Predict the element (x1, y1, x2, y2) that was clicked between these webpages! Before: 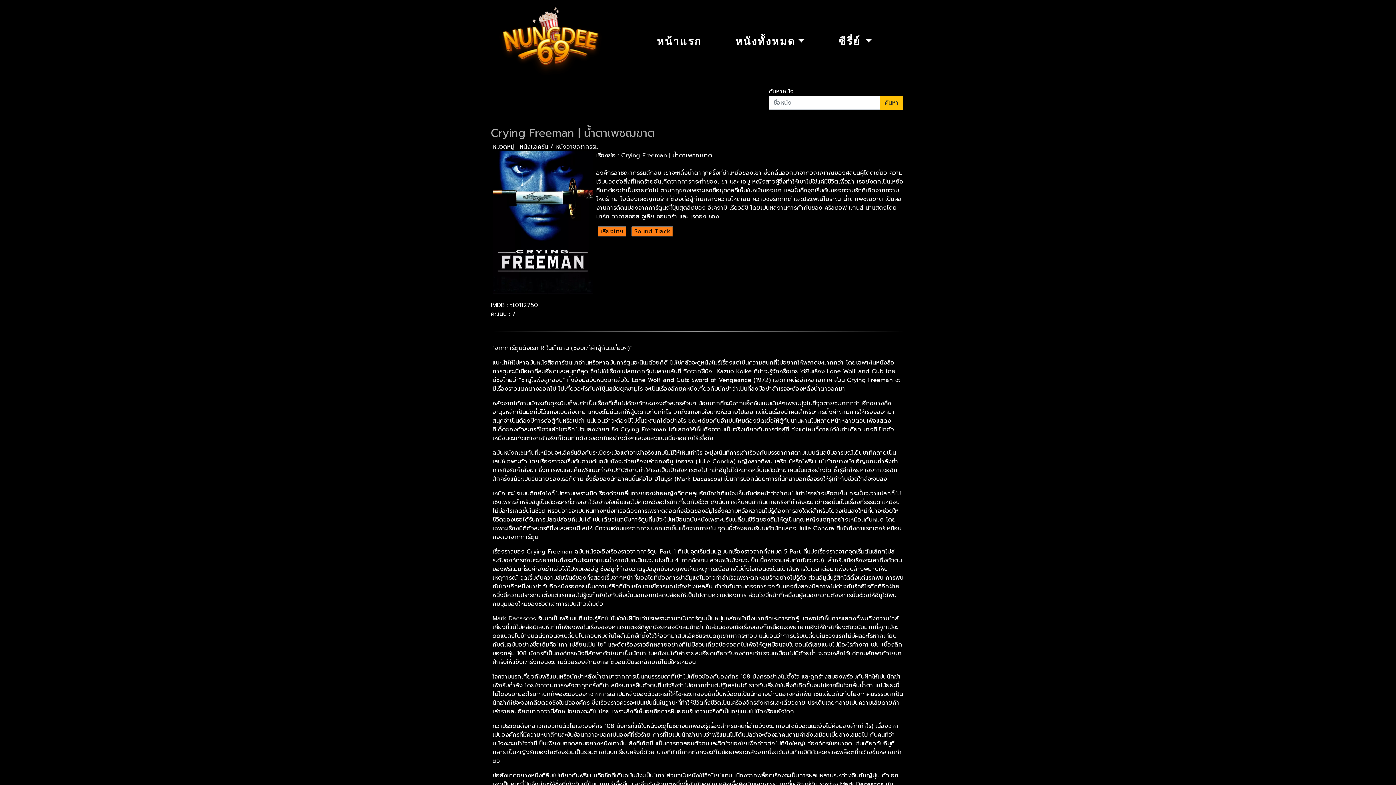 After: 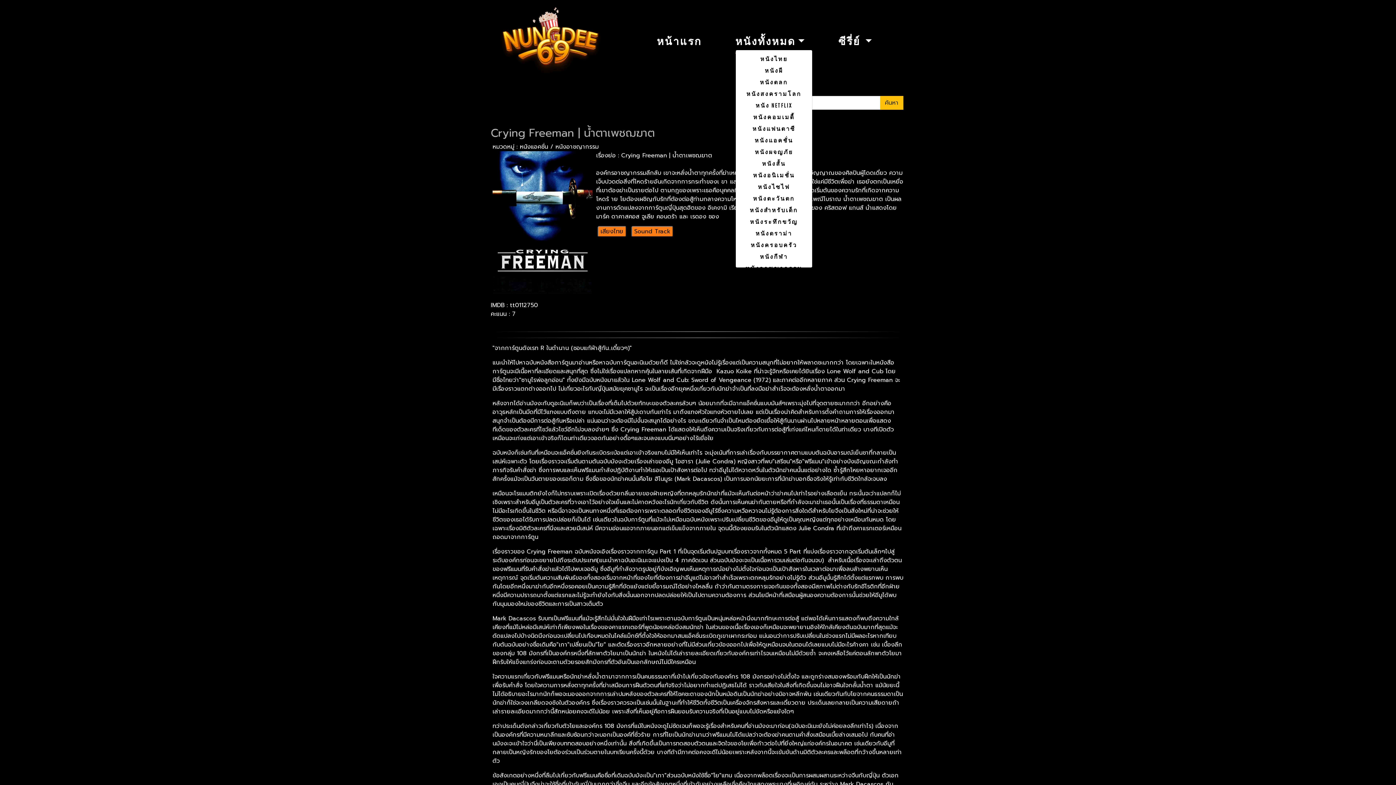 Action: bbox: (735, 35, 804, 47) label: หนังทั้งหมด